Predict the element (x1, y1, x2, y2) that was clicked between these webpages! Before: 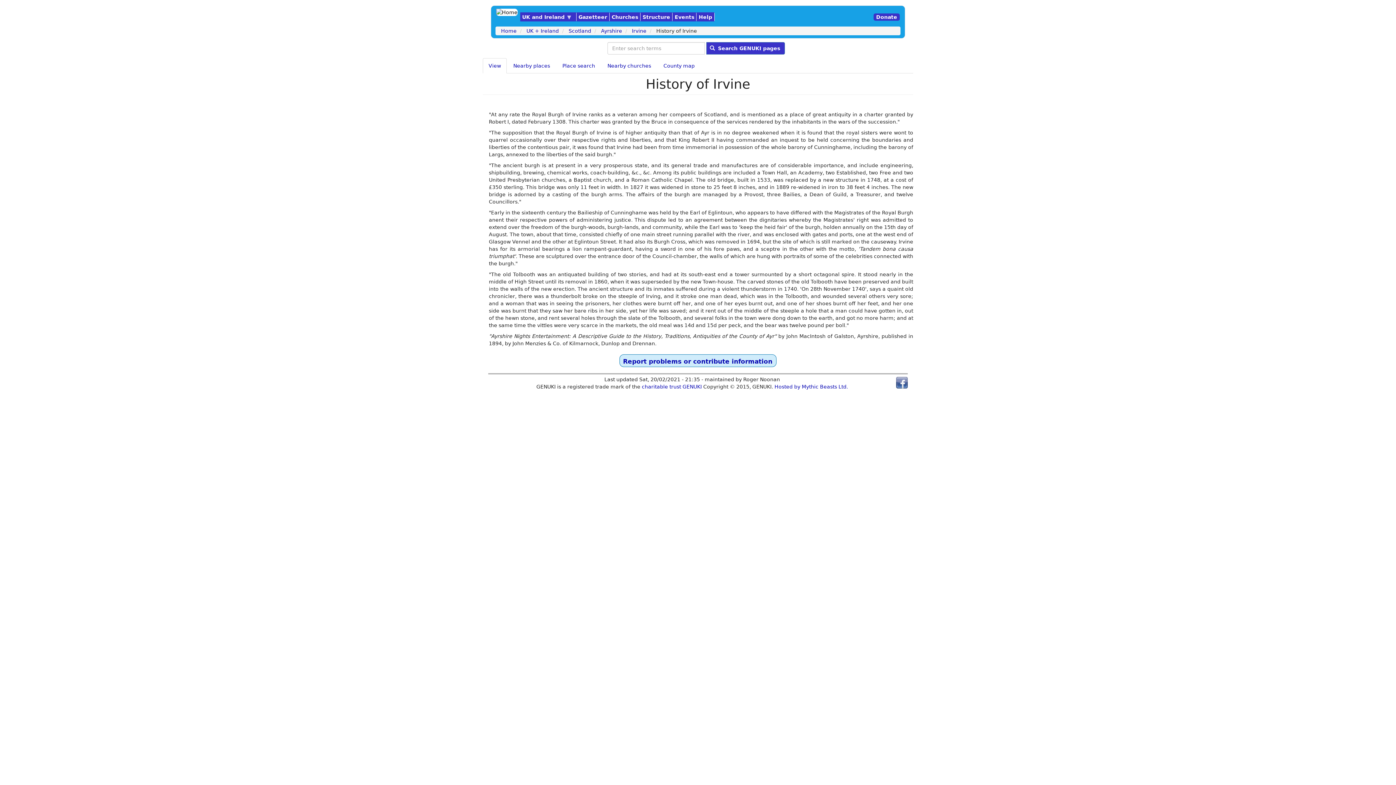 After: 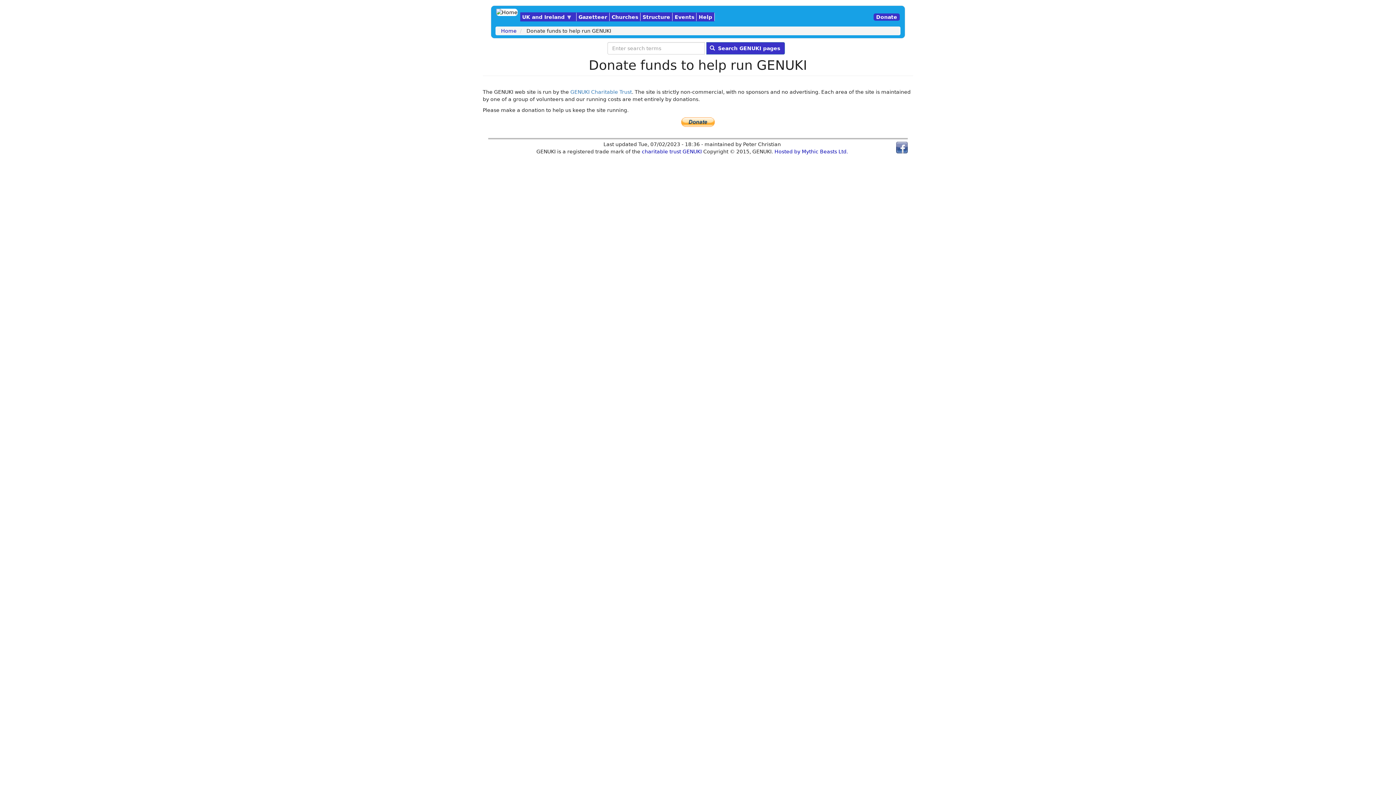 Action: label: Donate bbox: (876, 14, 897, 20)